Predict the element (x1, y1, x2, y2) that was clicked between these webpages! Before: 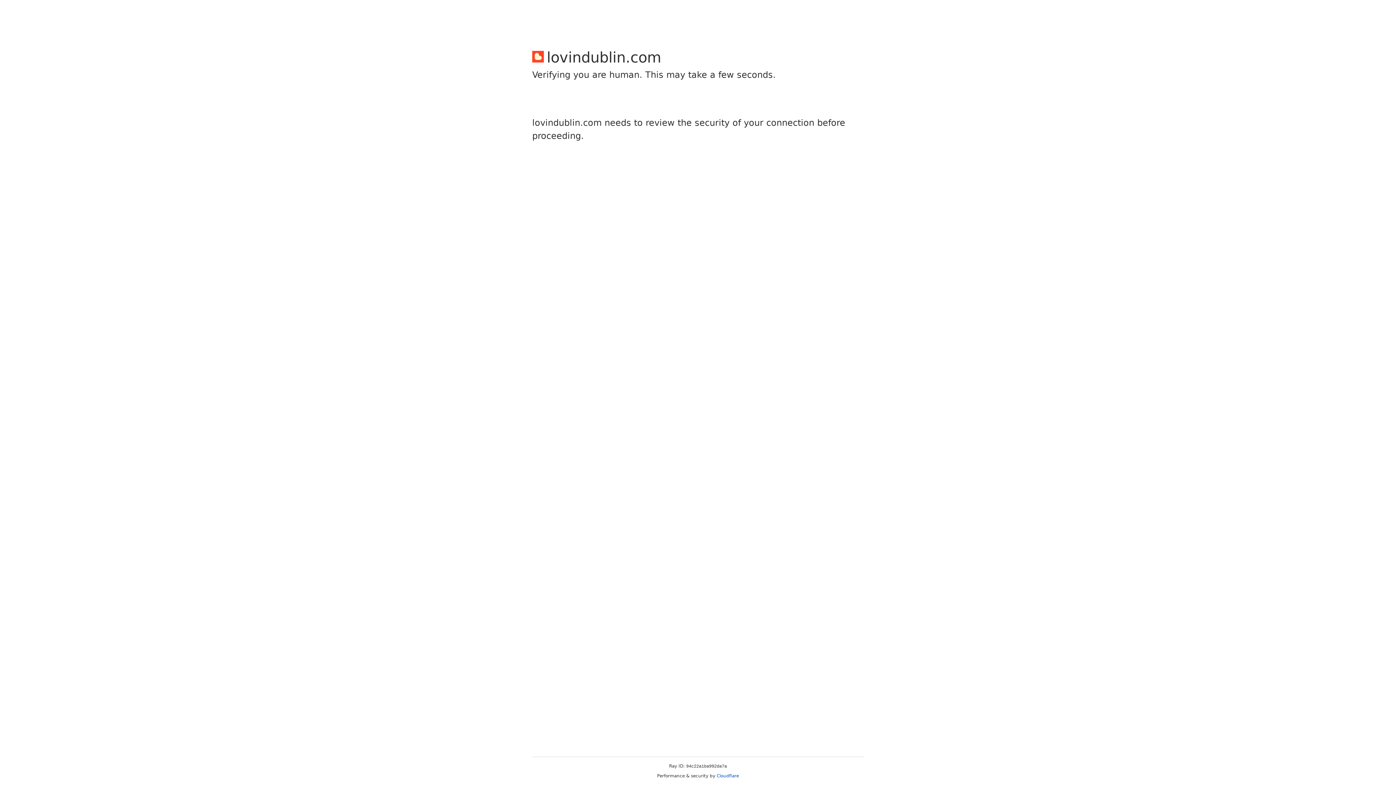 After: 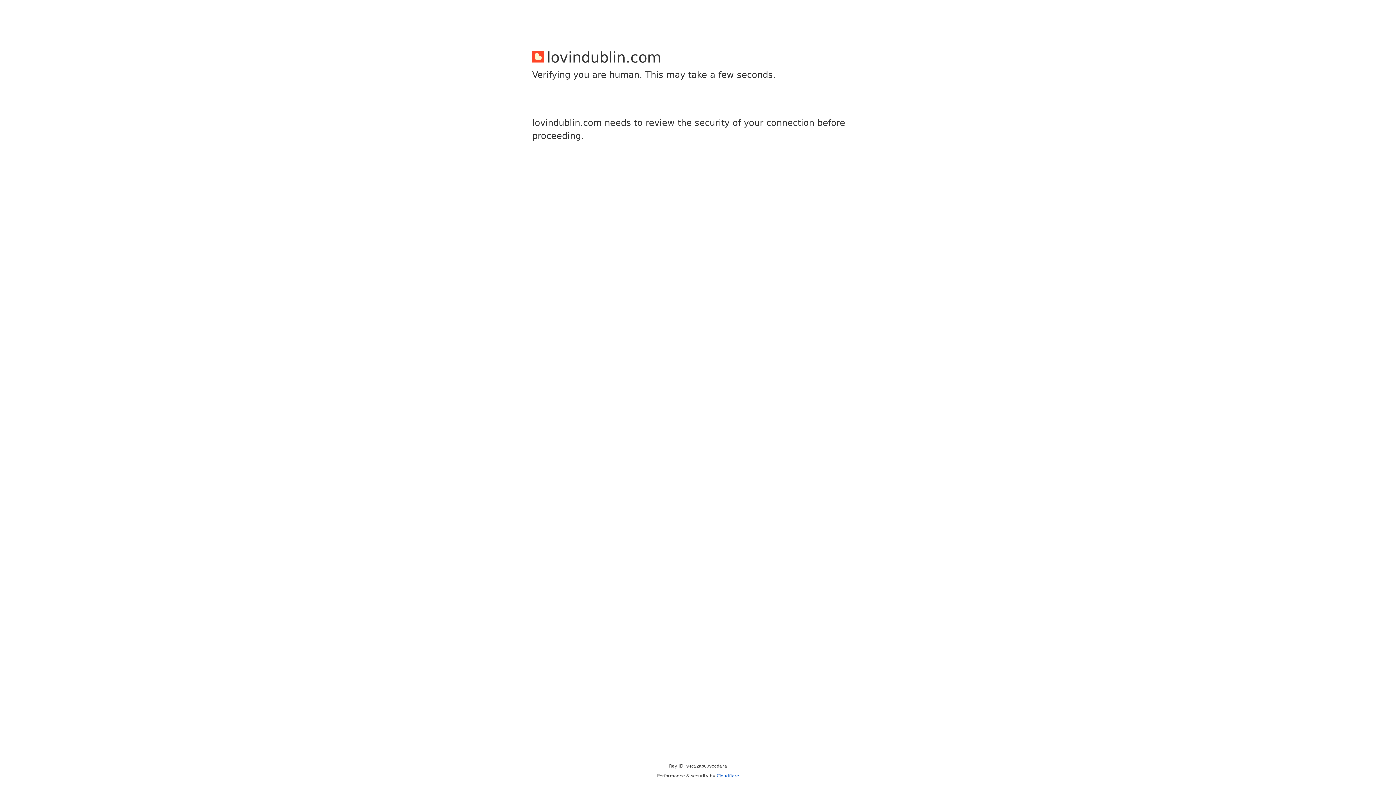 Action: label: Cloudflare bbox: (716, 773, 739, 778)